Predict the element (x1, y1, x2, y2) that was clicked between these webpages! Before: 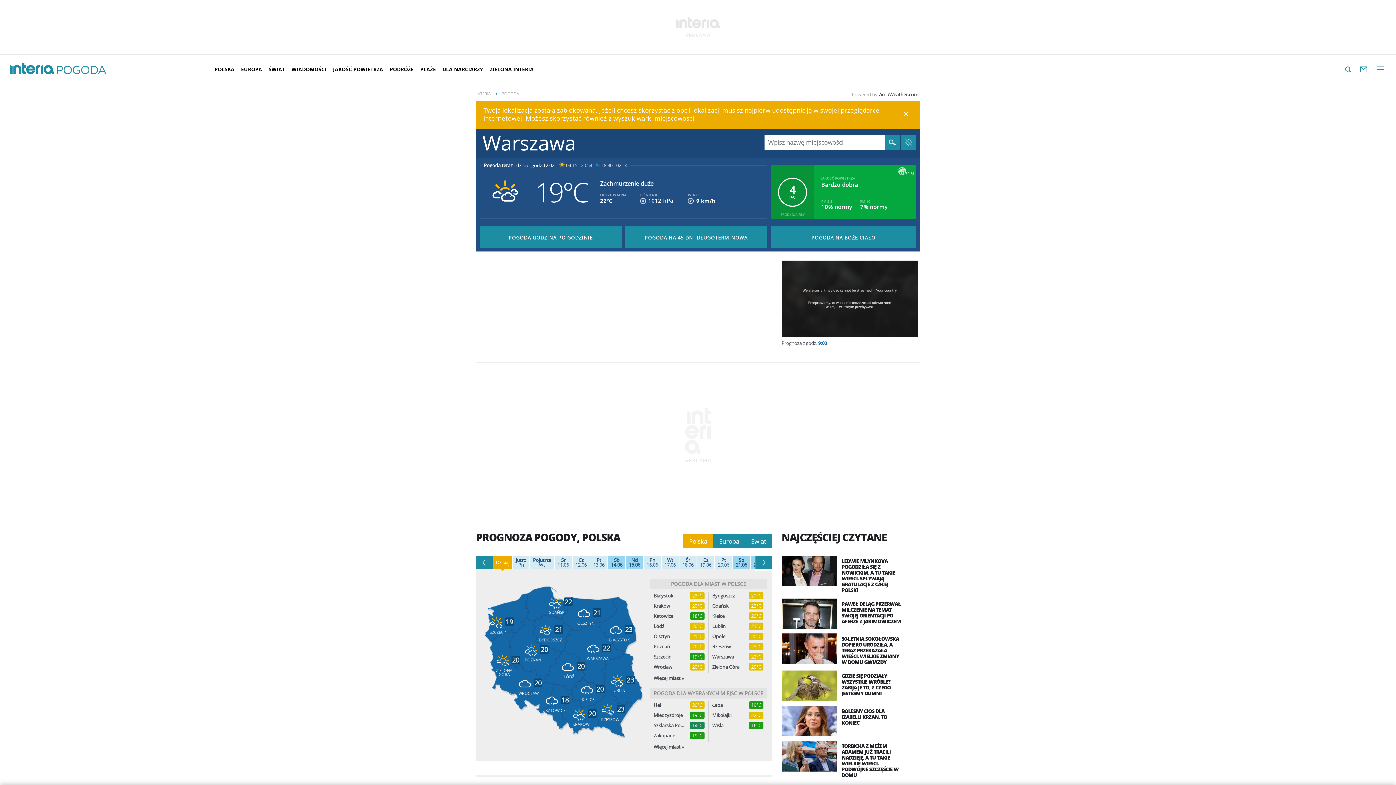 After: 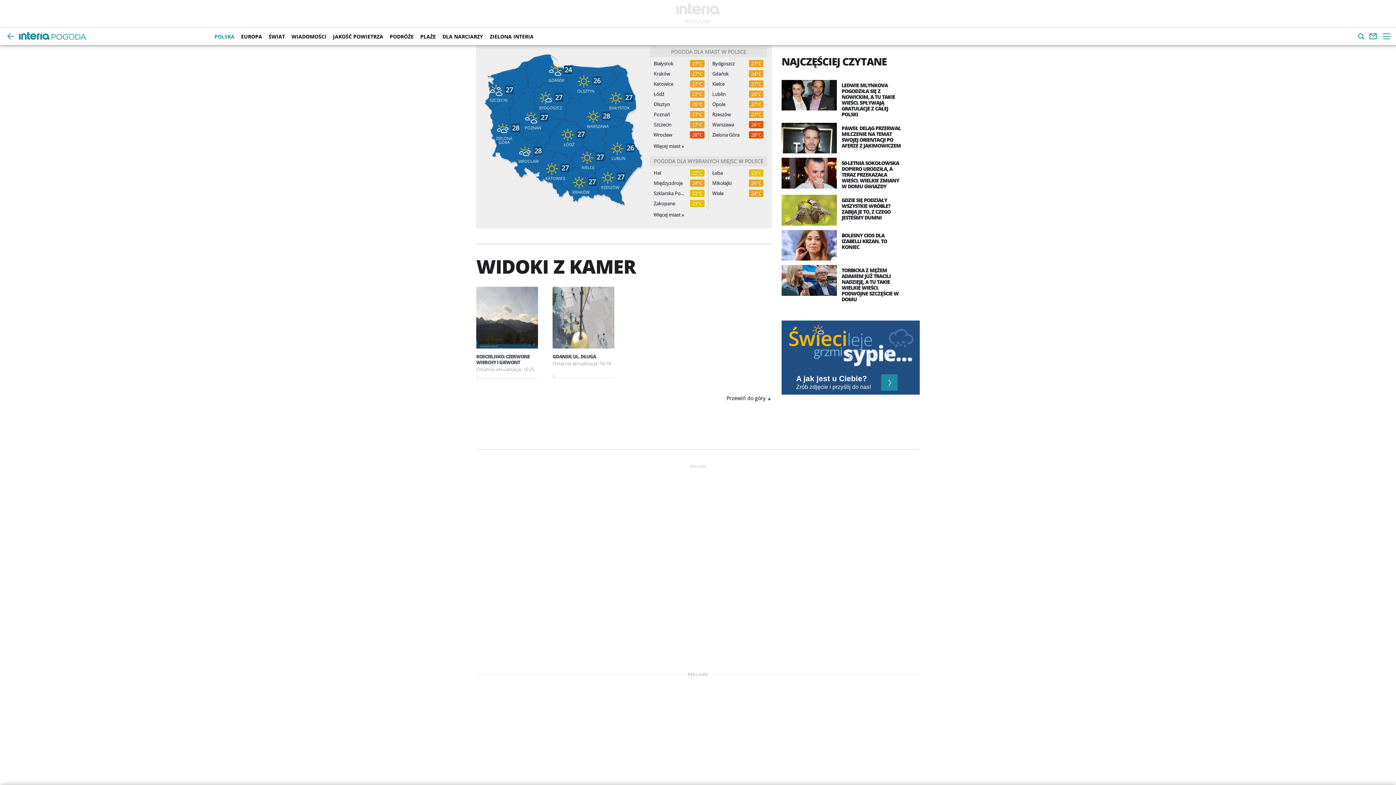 Action: label: Nd 15.06 bbox: (629, 558, 640, 567)